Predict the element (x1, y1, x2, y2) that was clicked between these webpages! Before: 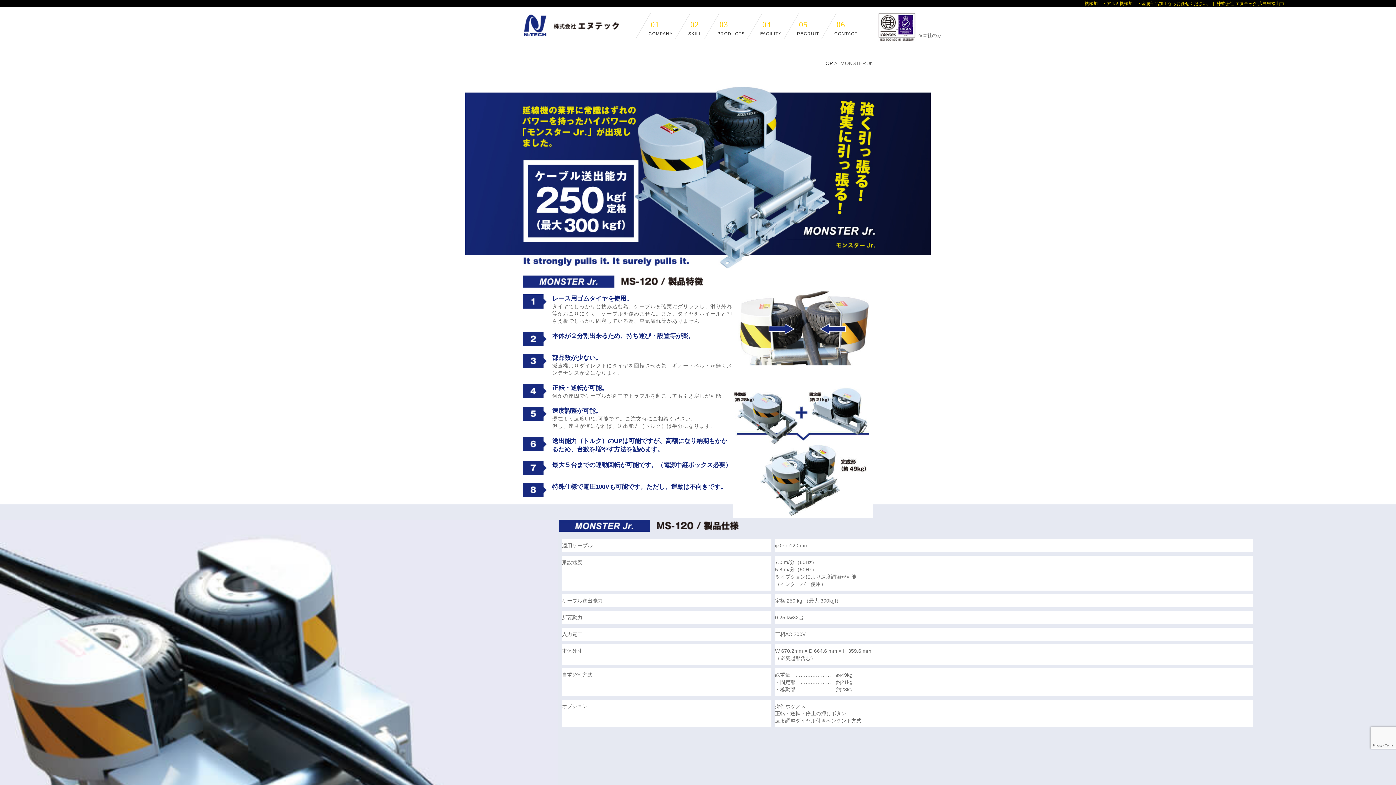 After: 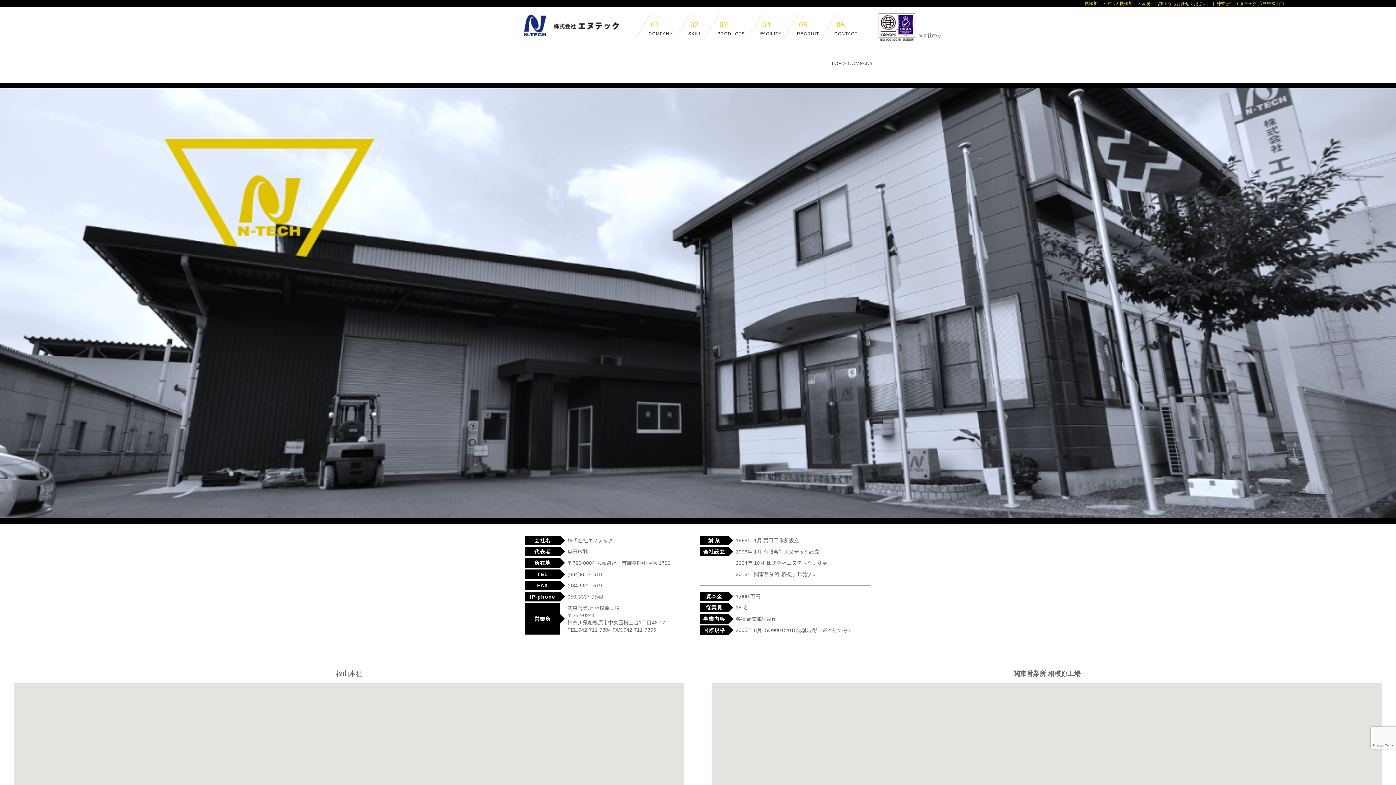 Action: bbox: (682, 14, 707, 44) label: 02
SKILL